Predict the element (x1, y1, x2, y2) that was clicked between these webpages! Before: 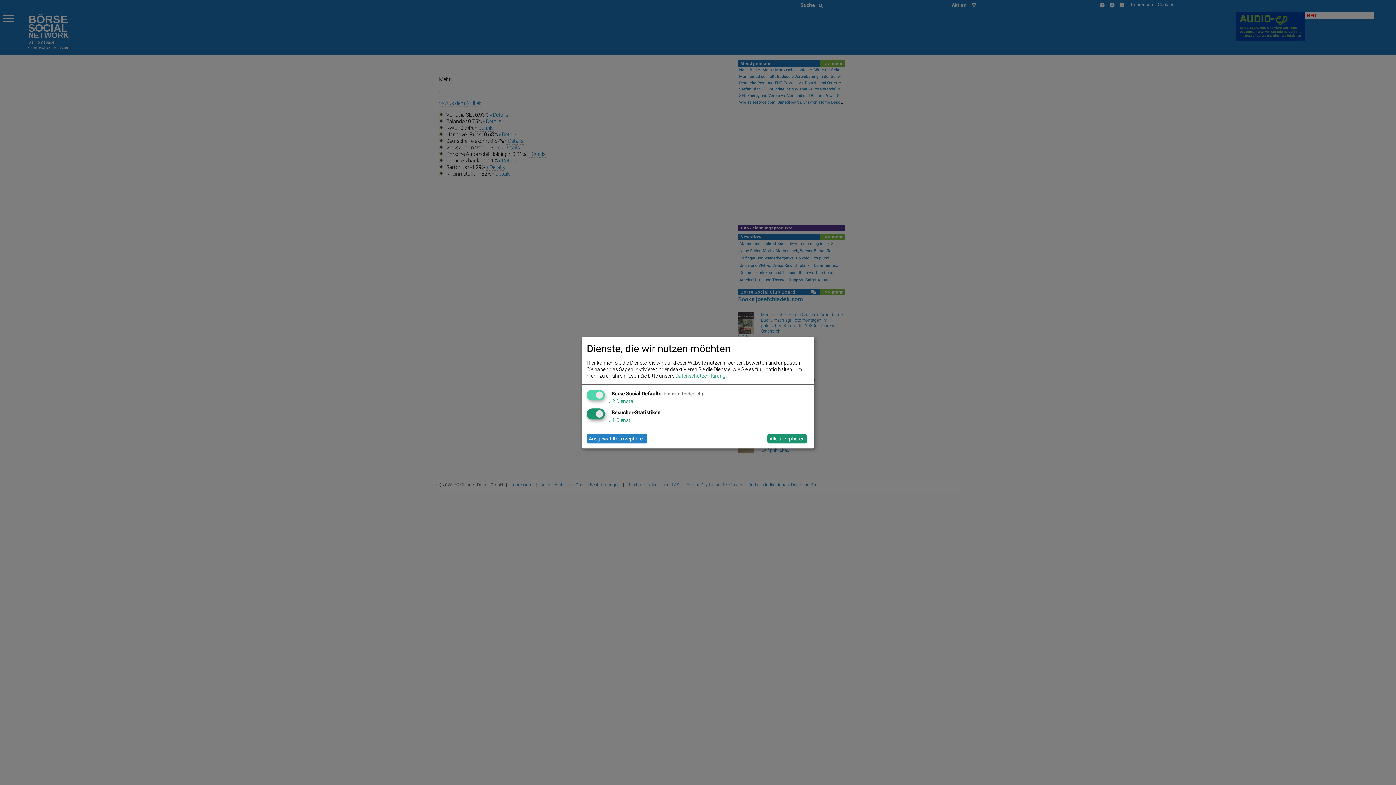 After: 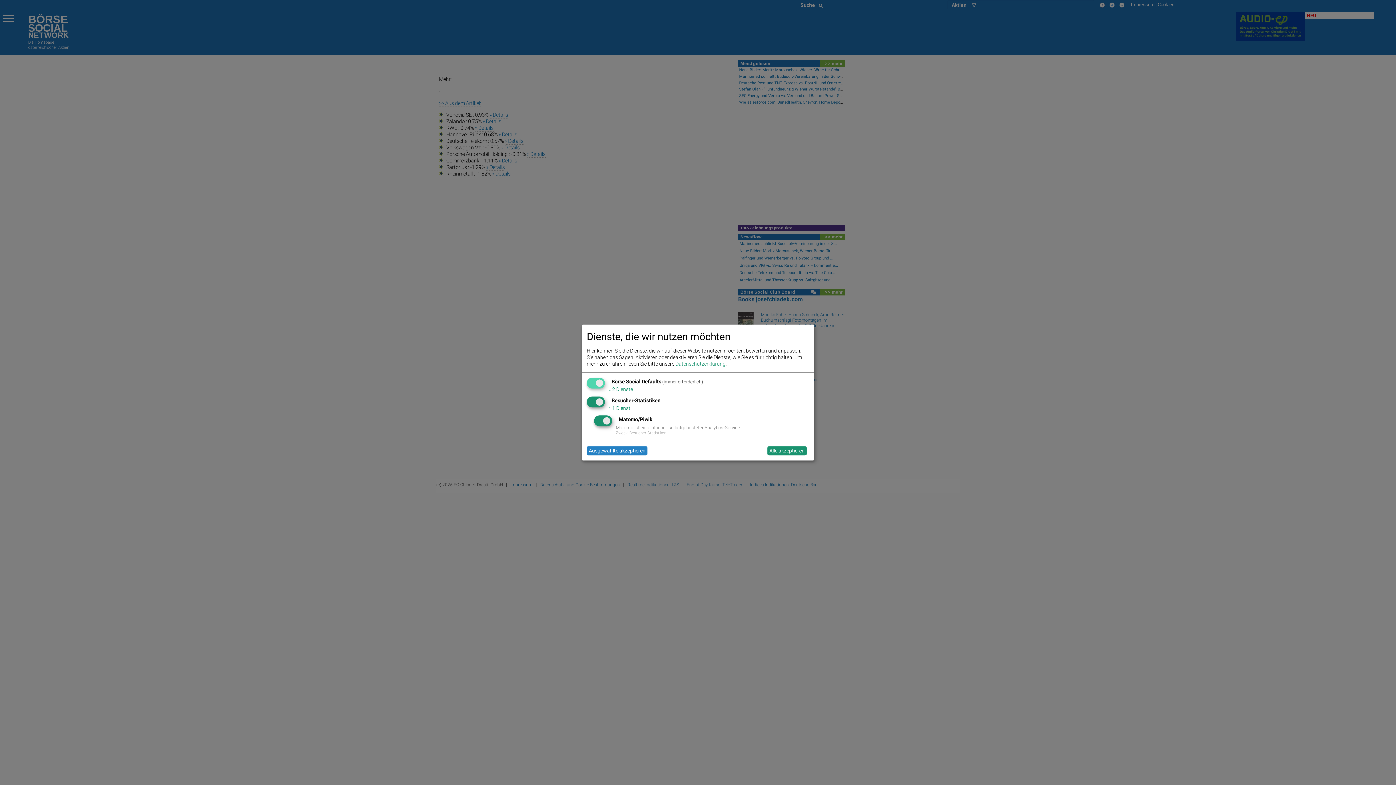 Action: label: ↓ 1 Dienst bbox: (608, 417, 630, 423)